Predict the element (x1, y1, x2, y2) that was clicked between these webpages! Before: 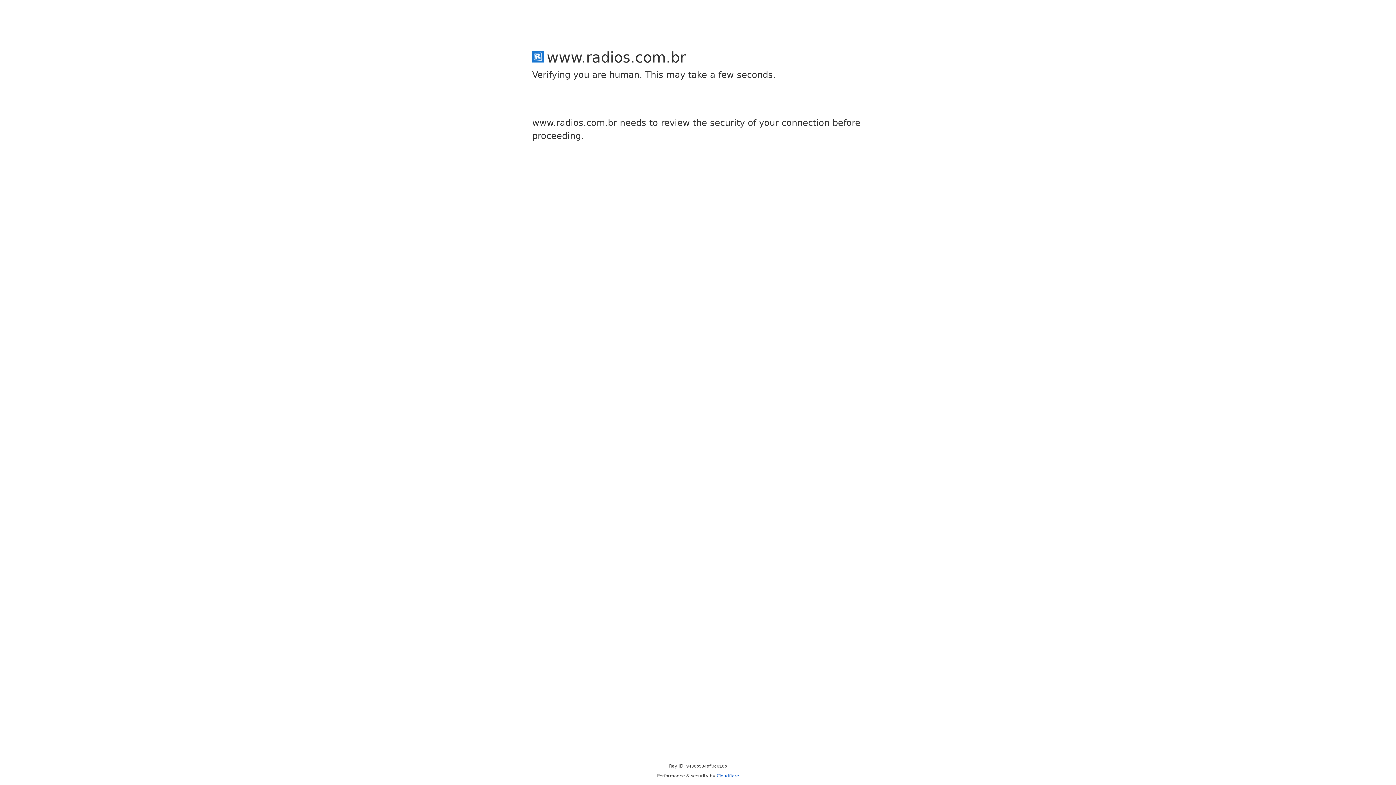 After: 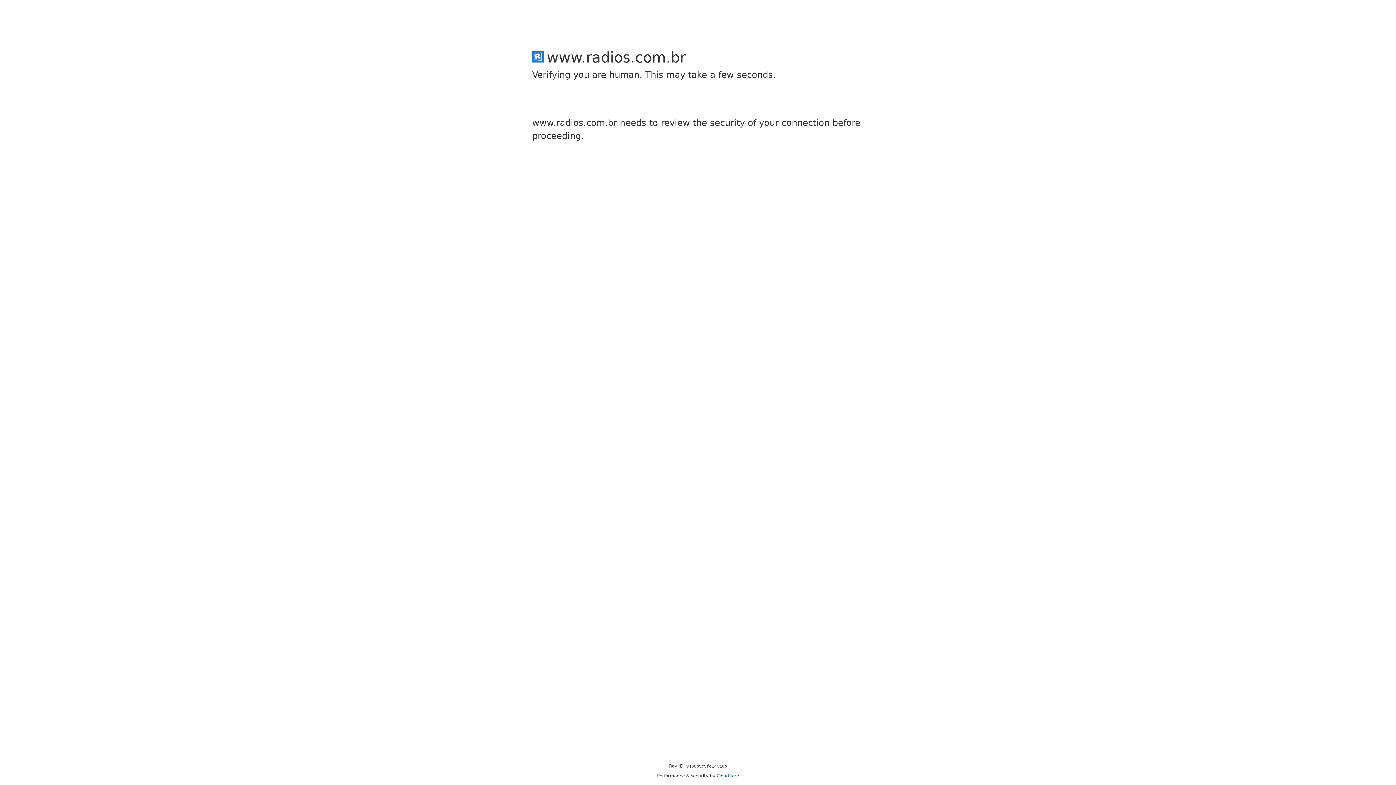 Action: bbox: (716, 773, 739, 778) label: Cloudflare